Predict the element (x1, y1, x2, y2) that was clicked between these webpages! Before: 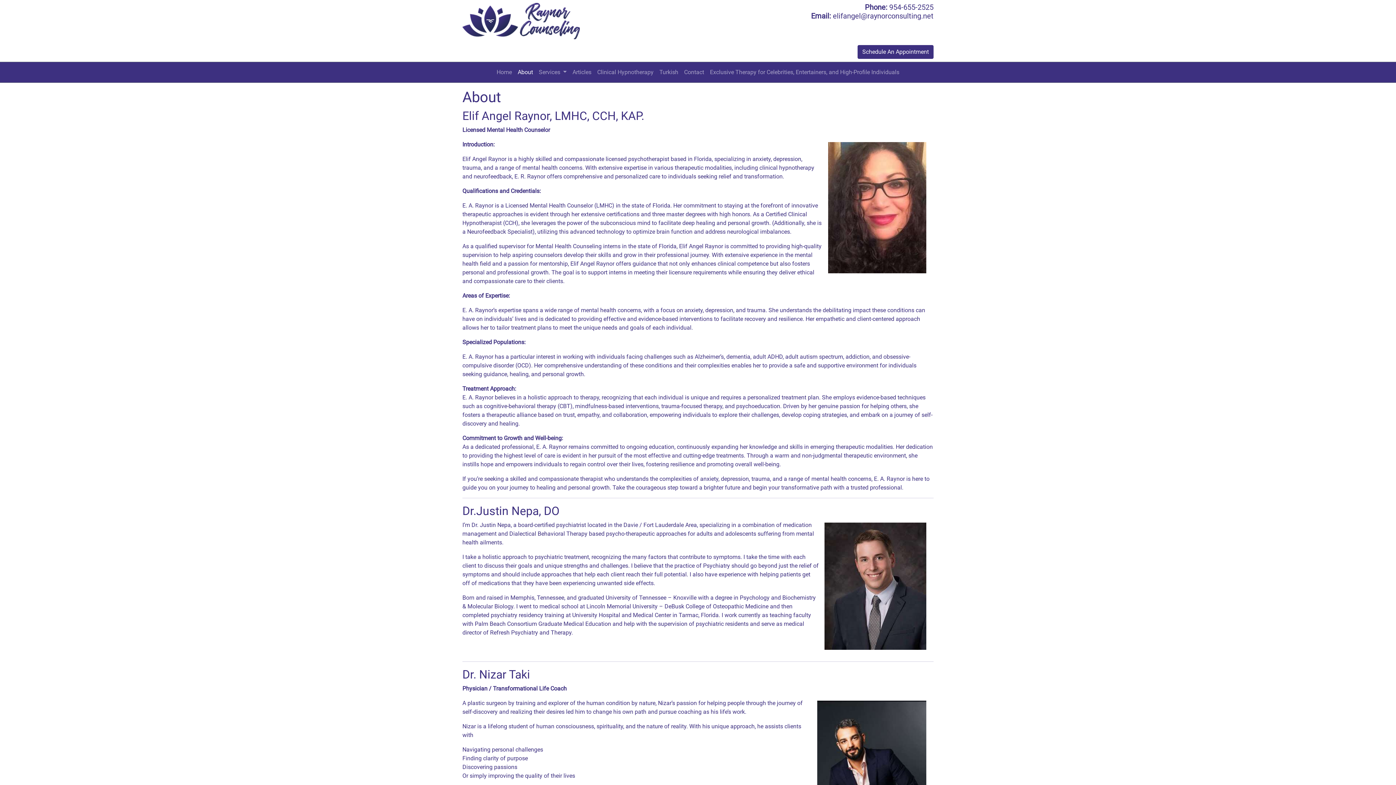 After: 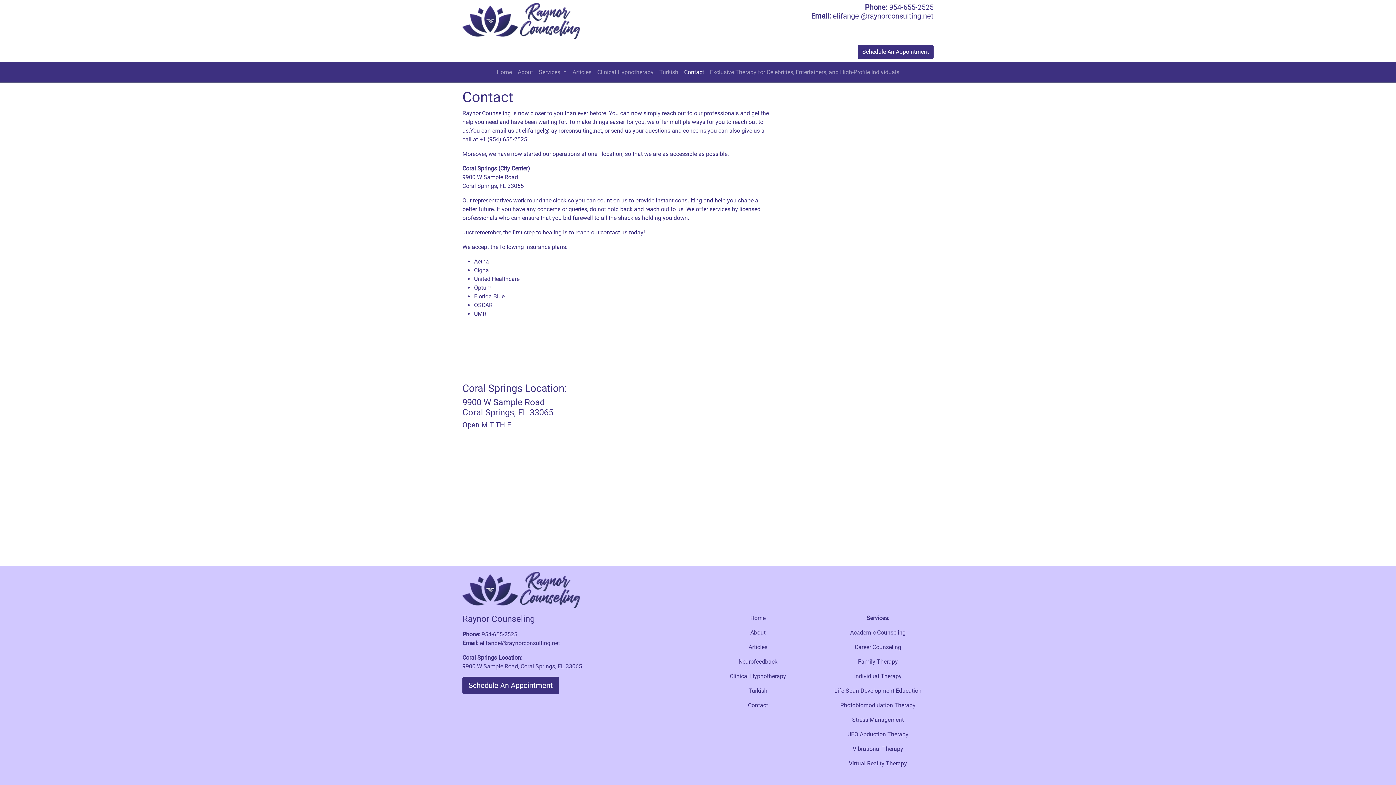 Action: label: Schedule An Appointment bbox: (857, 45, 933, 58)